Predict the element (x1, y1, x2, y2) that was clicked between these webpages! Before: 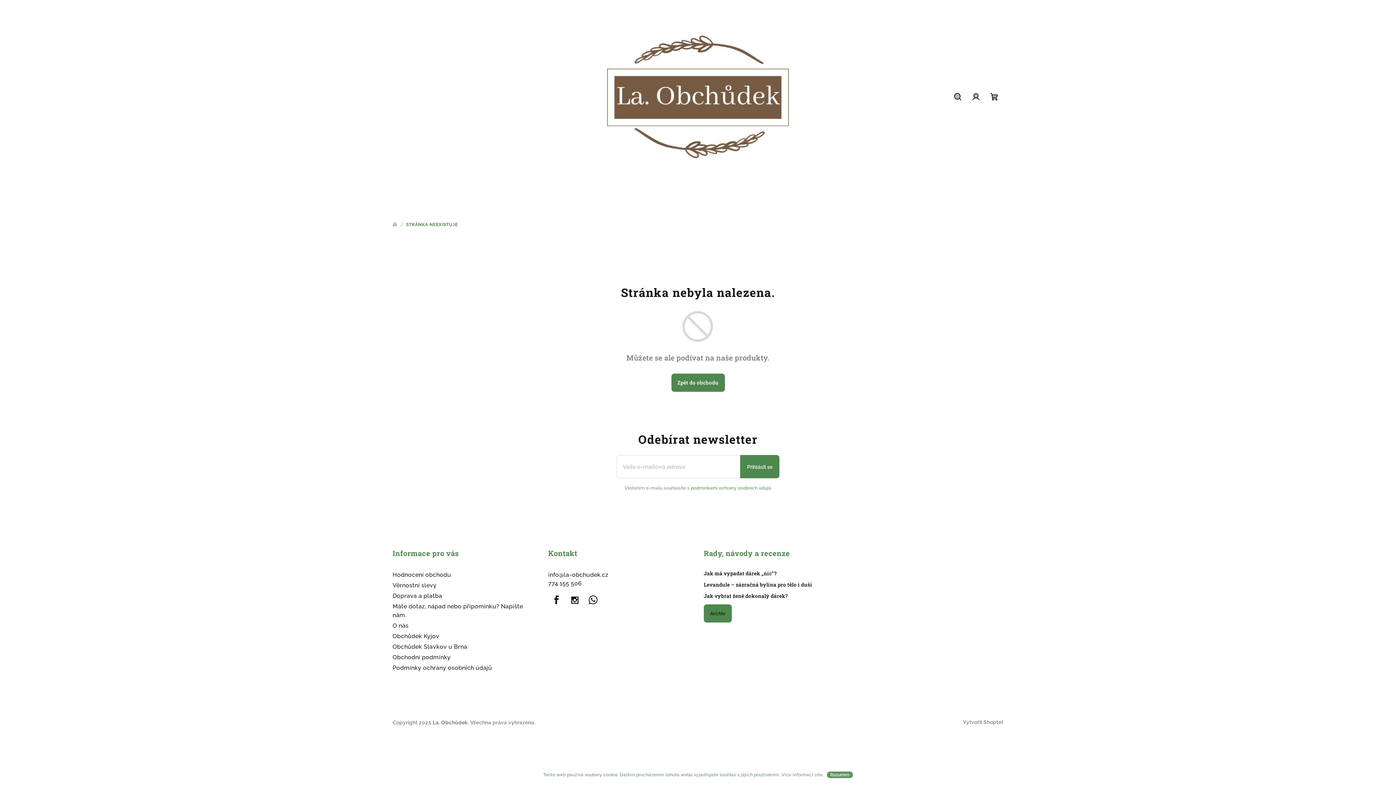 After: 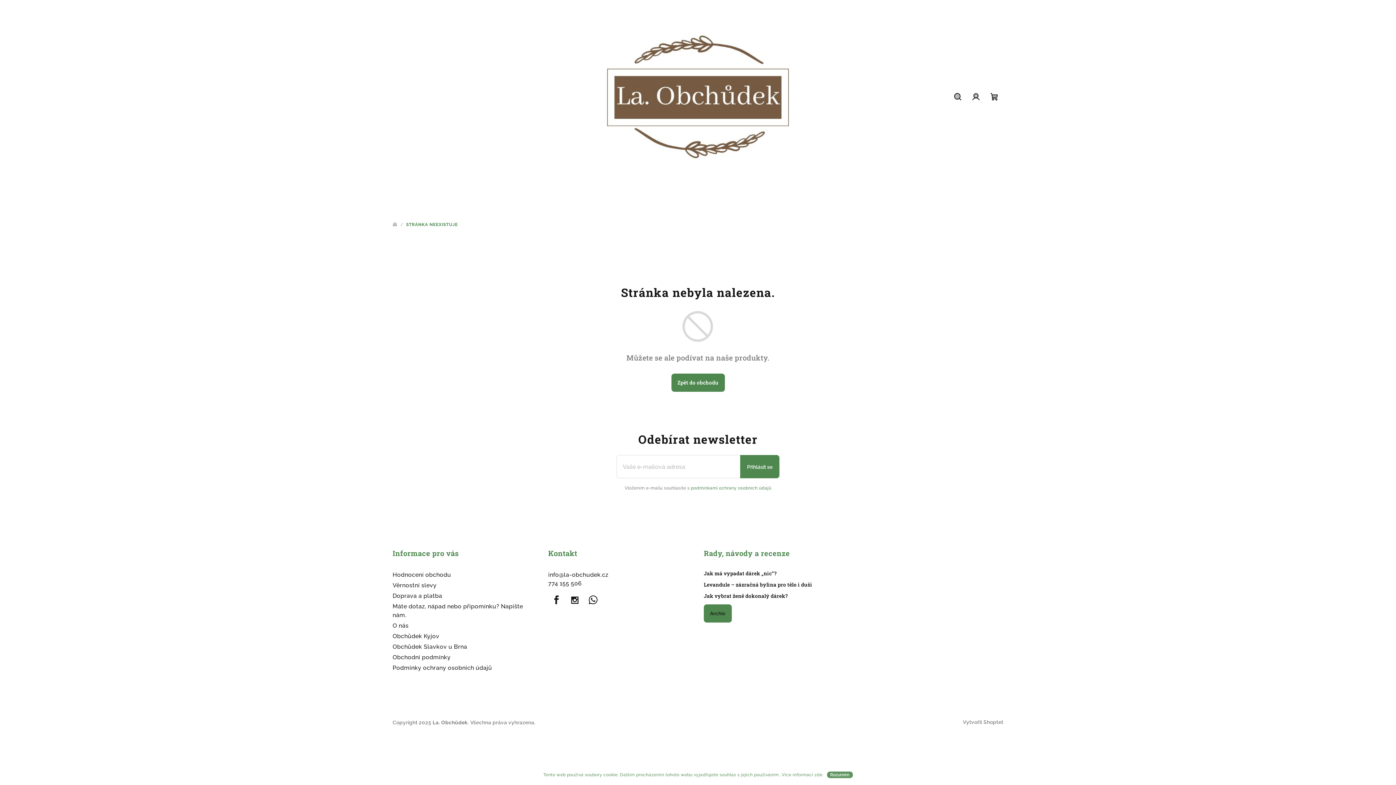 Action: bbox: (548, 571, 608, 578) label: info@la-obchudek.cz